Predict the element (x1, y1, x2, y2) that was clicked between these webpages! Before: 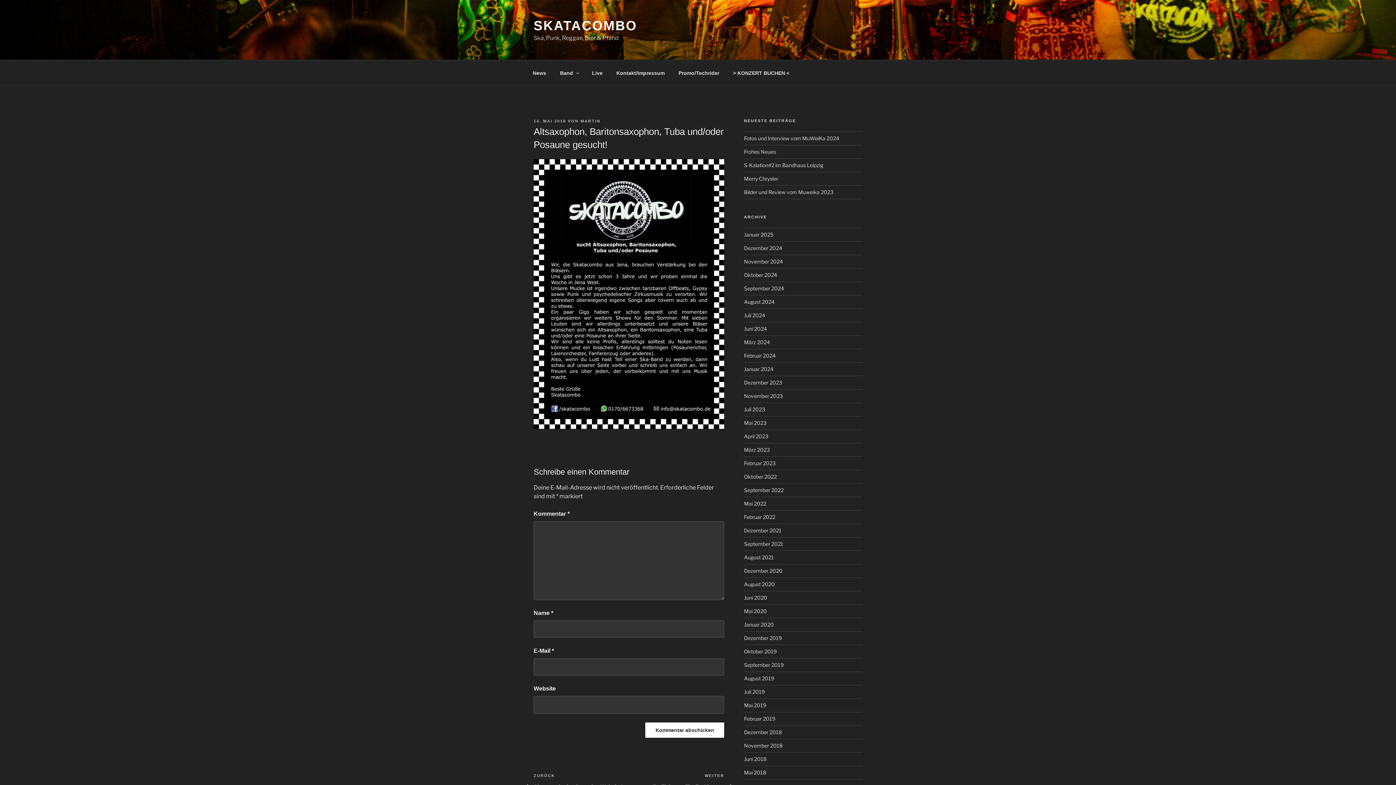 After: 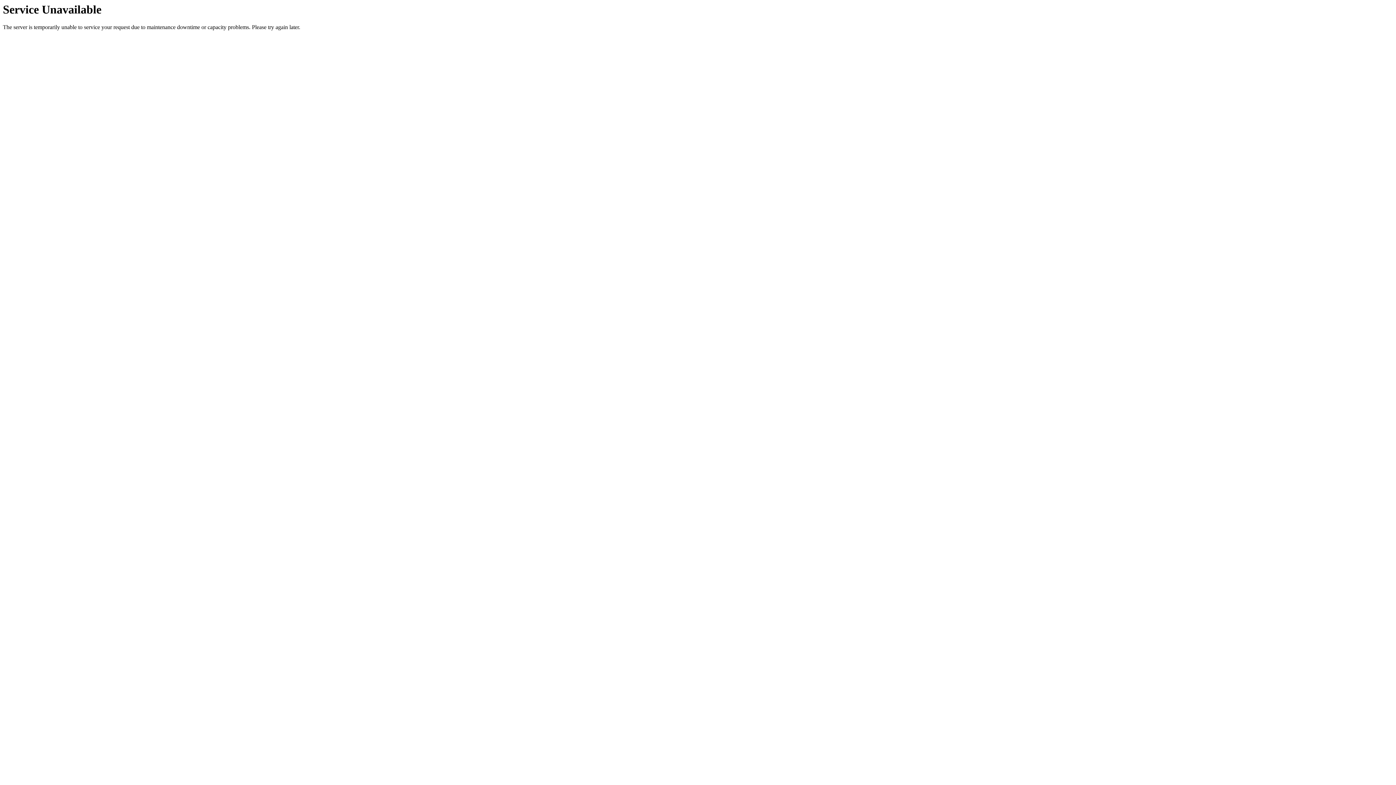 Action: label: August 2024 bbox: (744, 298, 774, 305)